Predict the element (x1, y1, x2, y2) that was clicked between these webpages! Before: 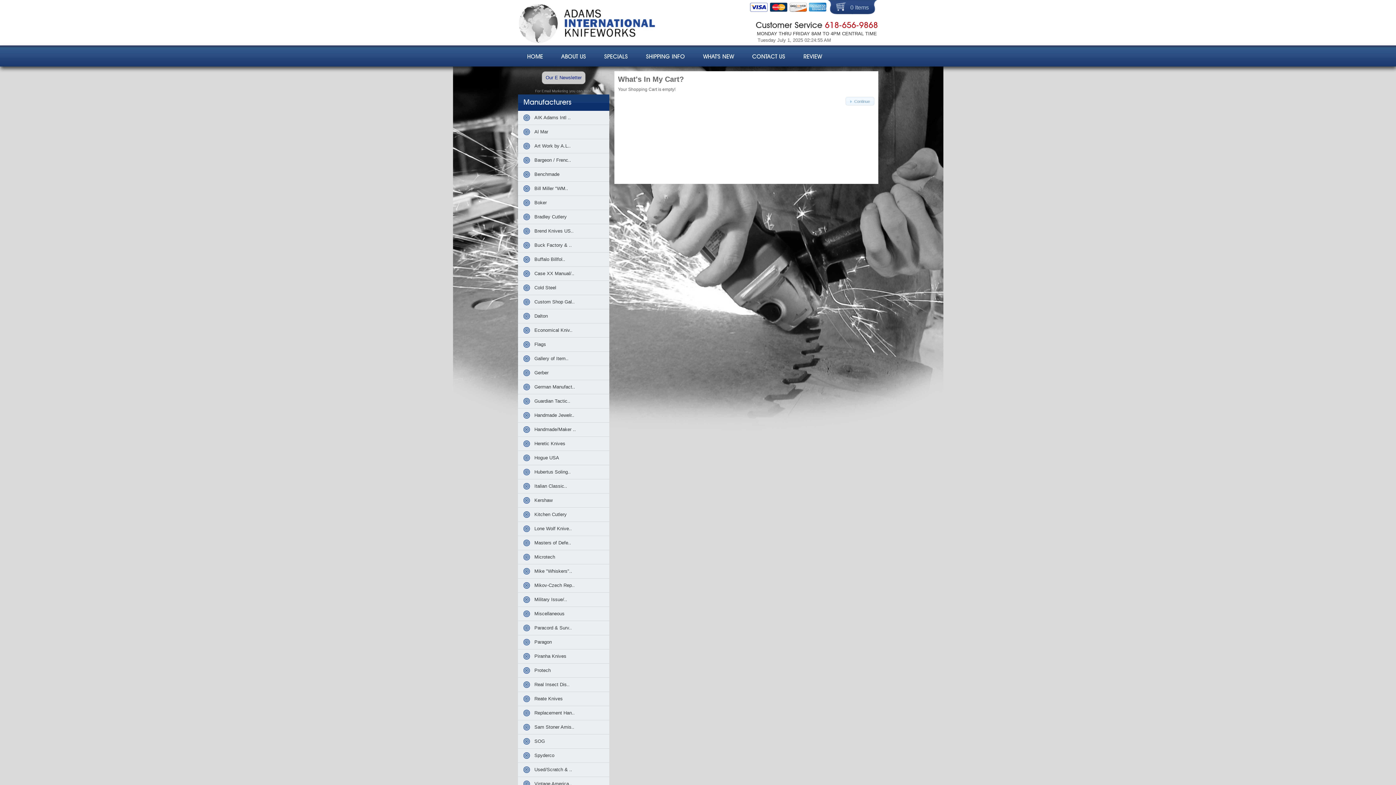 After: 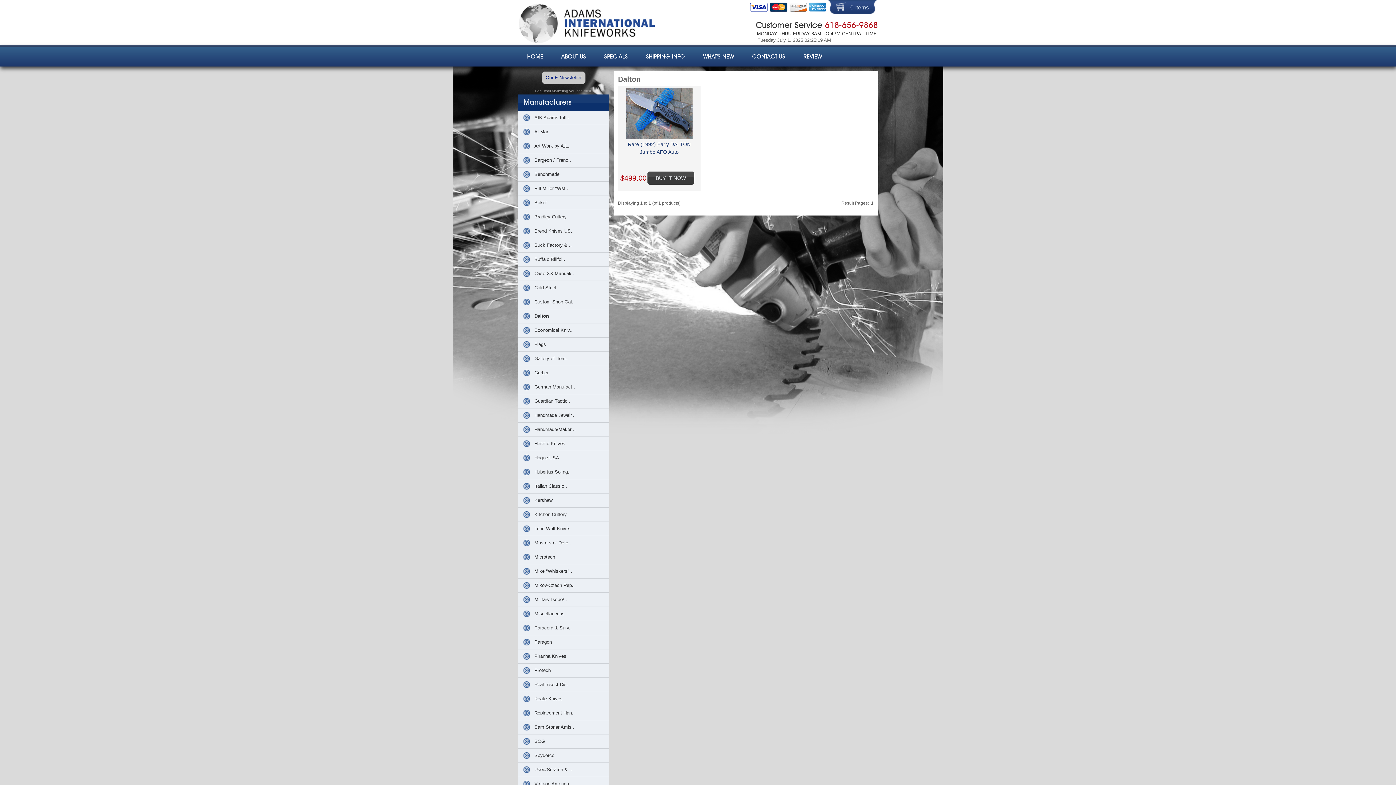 Action: bbox: (523, 313, 548, 319) label: Dalton